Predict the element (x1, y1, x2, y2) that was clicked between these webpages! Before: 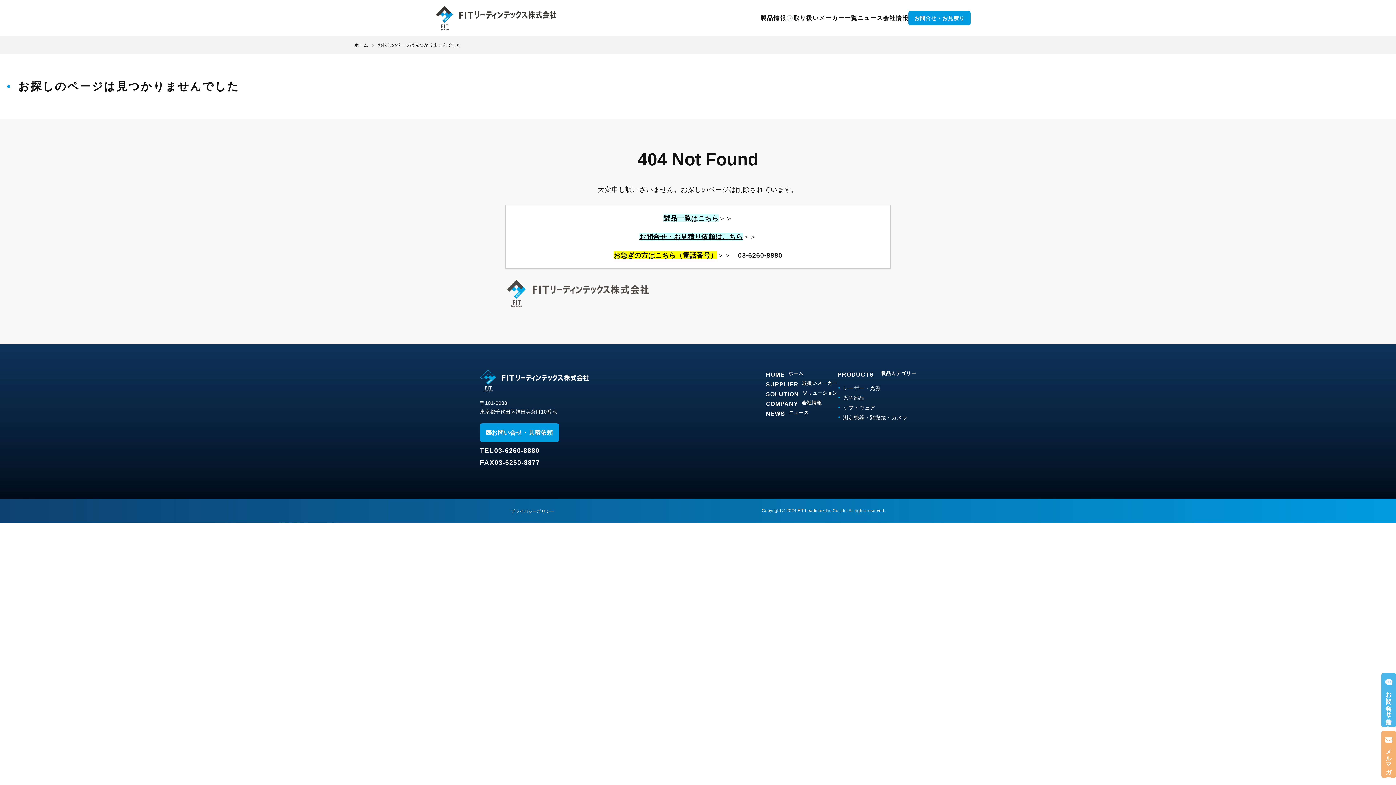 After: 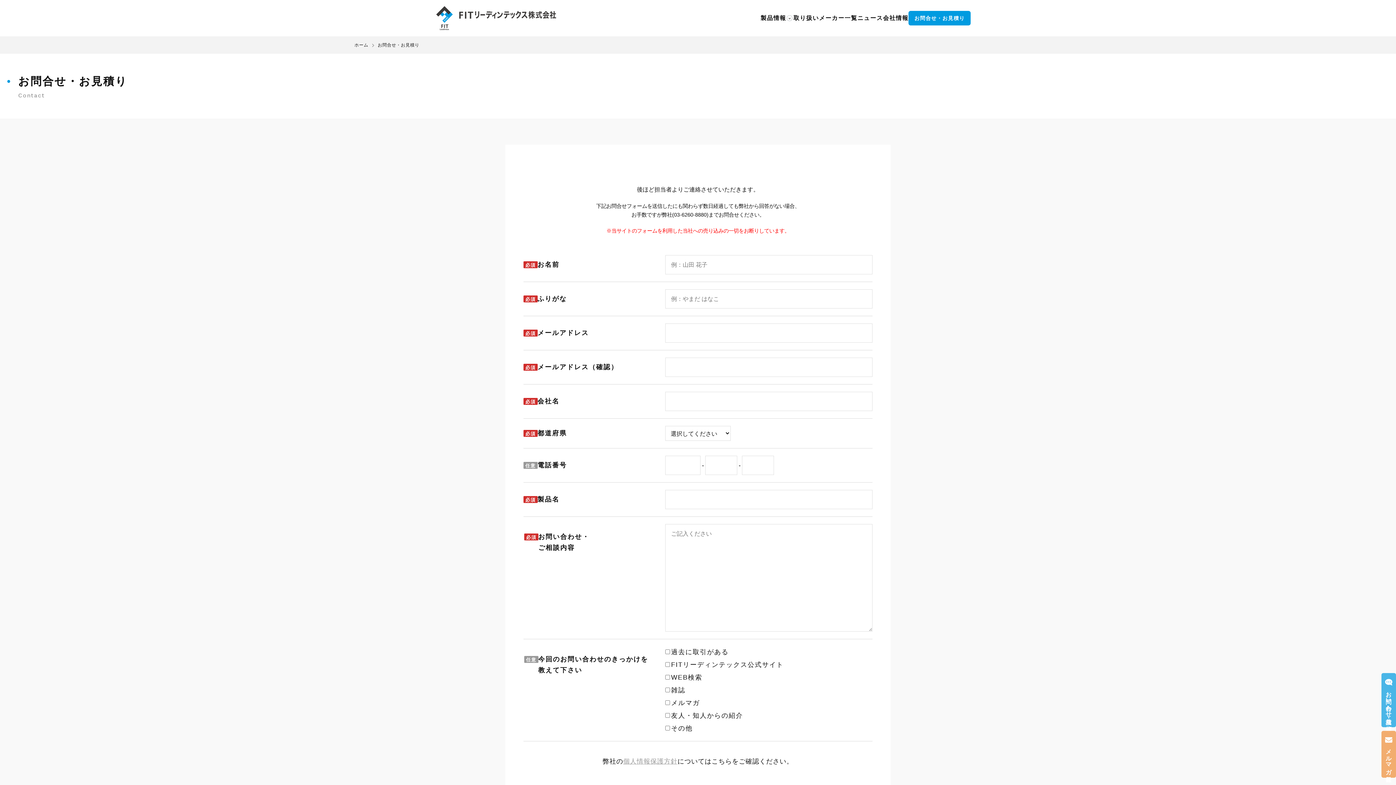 Action: bbox: (908, 10, 970, 25) label: お問合せ・お見積り